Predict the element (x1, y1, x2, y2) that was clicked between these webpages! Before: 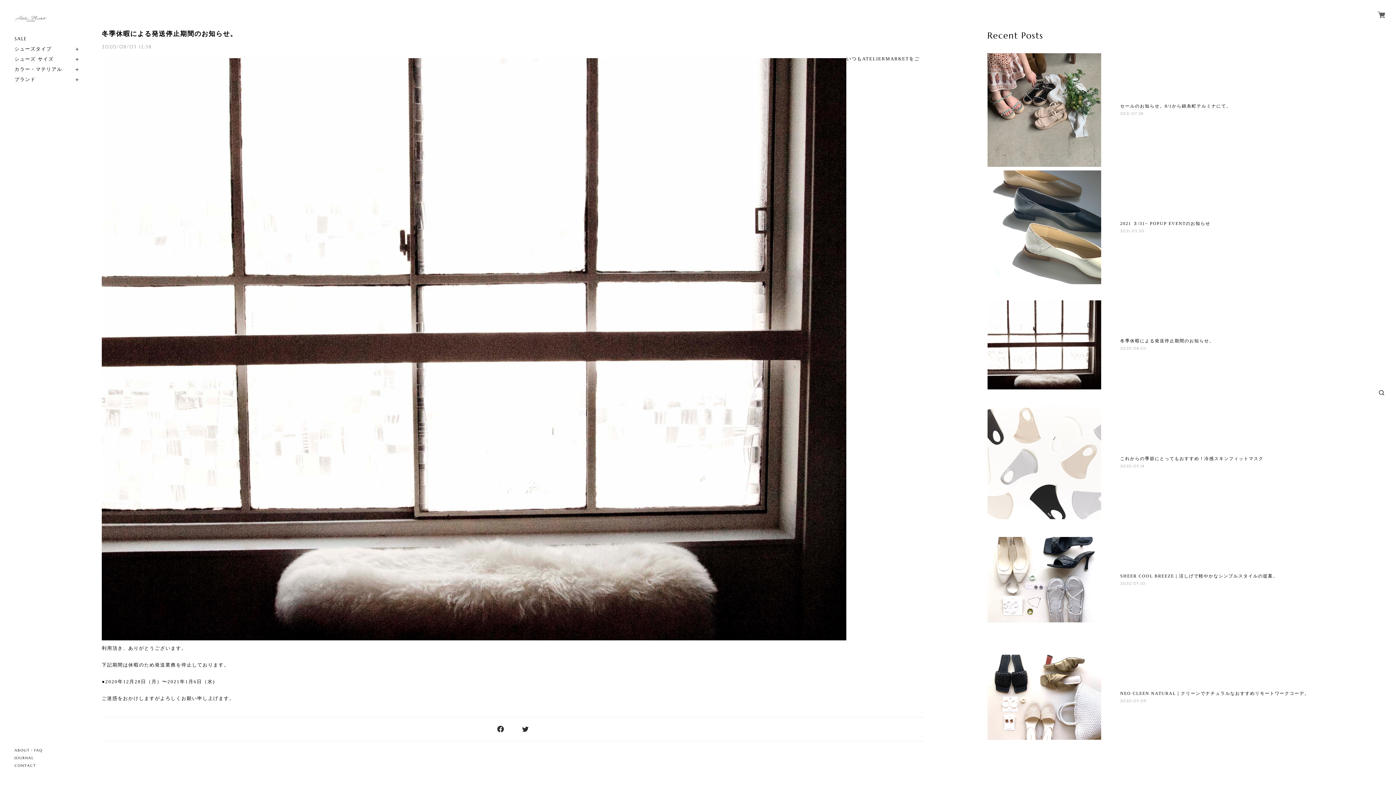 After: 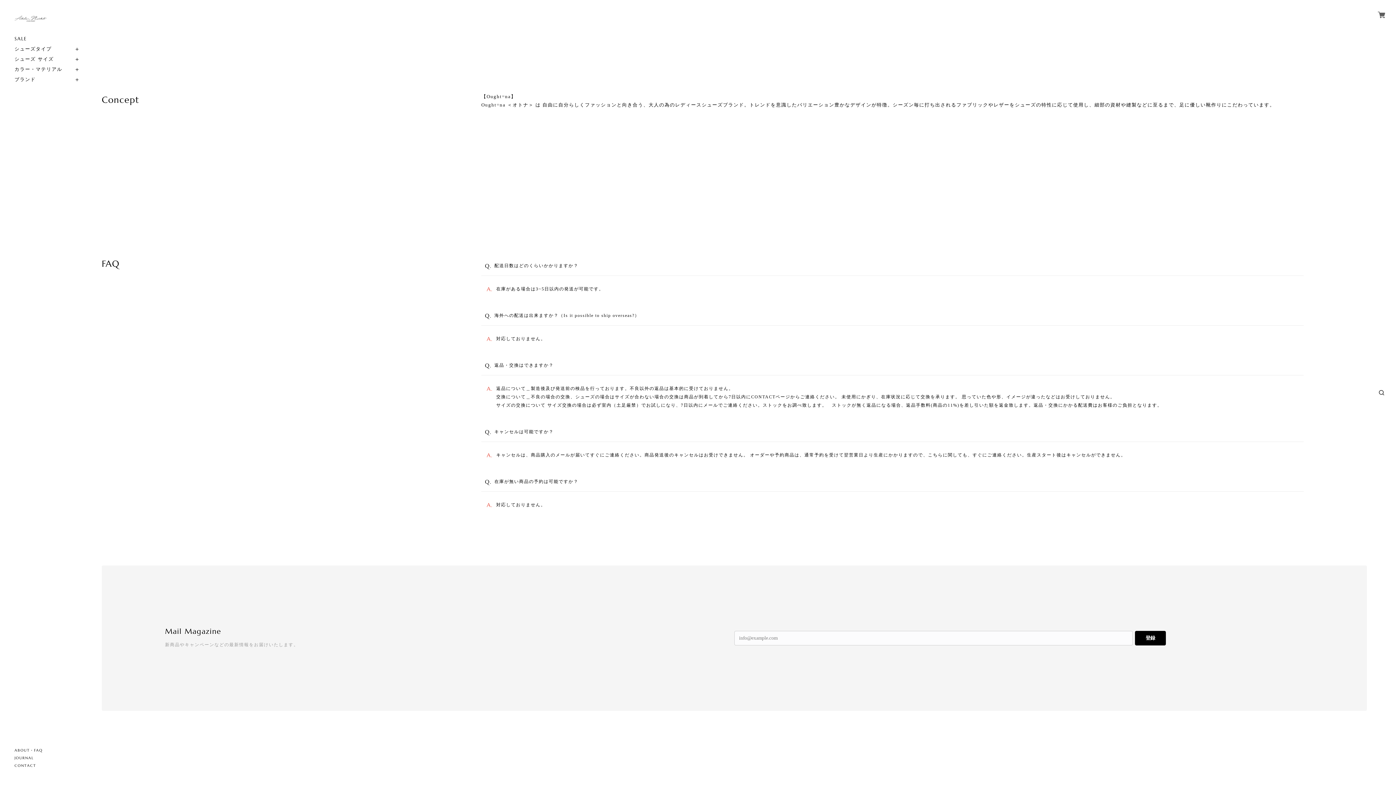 Action: bbox: (14, 748, 80, 753) label: ABOUT・FAQ